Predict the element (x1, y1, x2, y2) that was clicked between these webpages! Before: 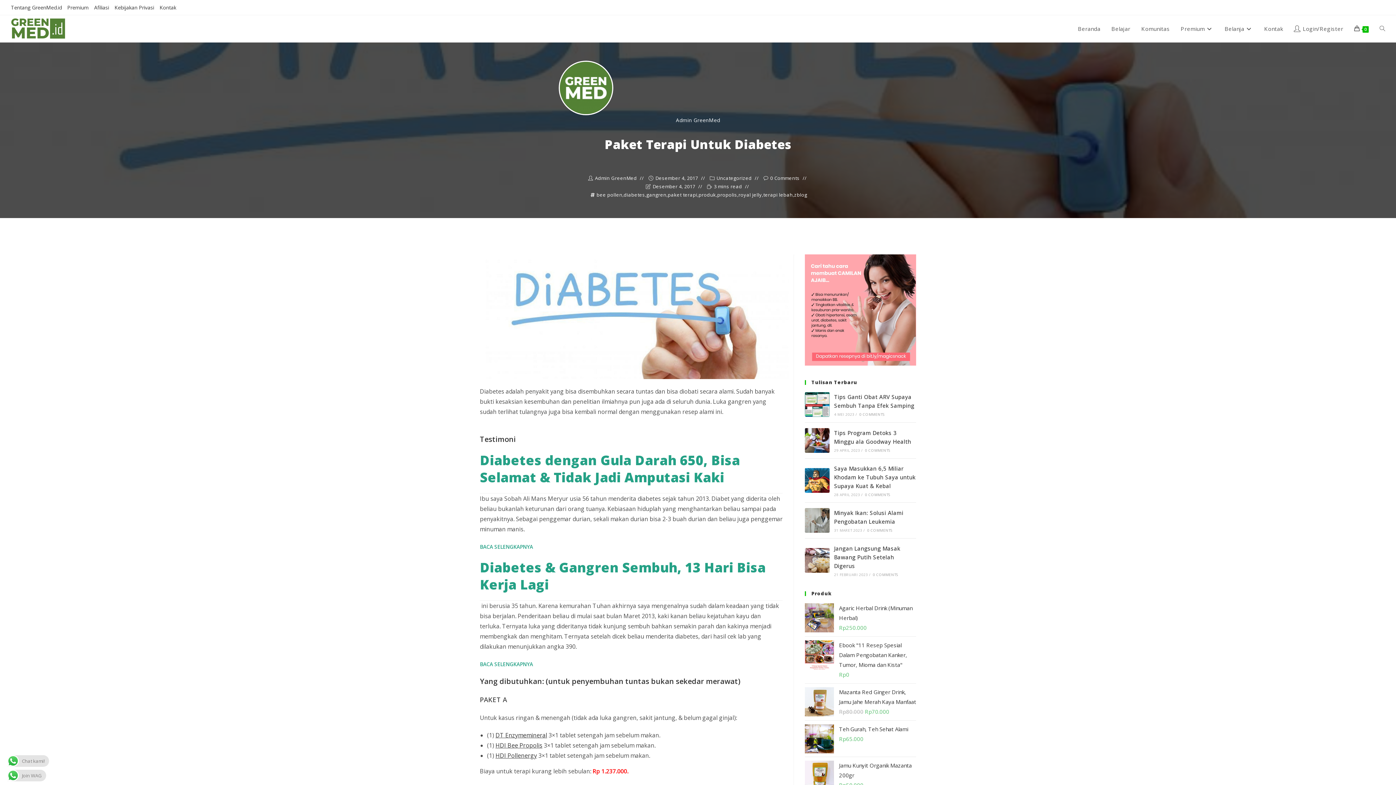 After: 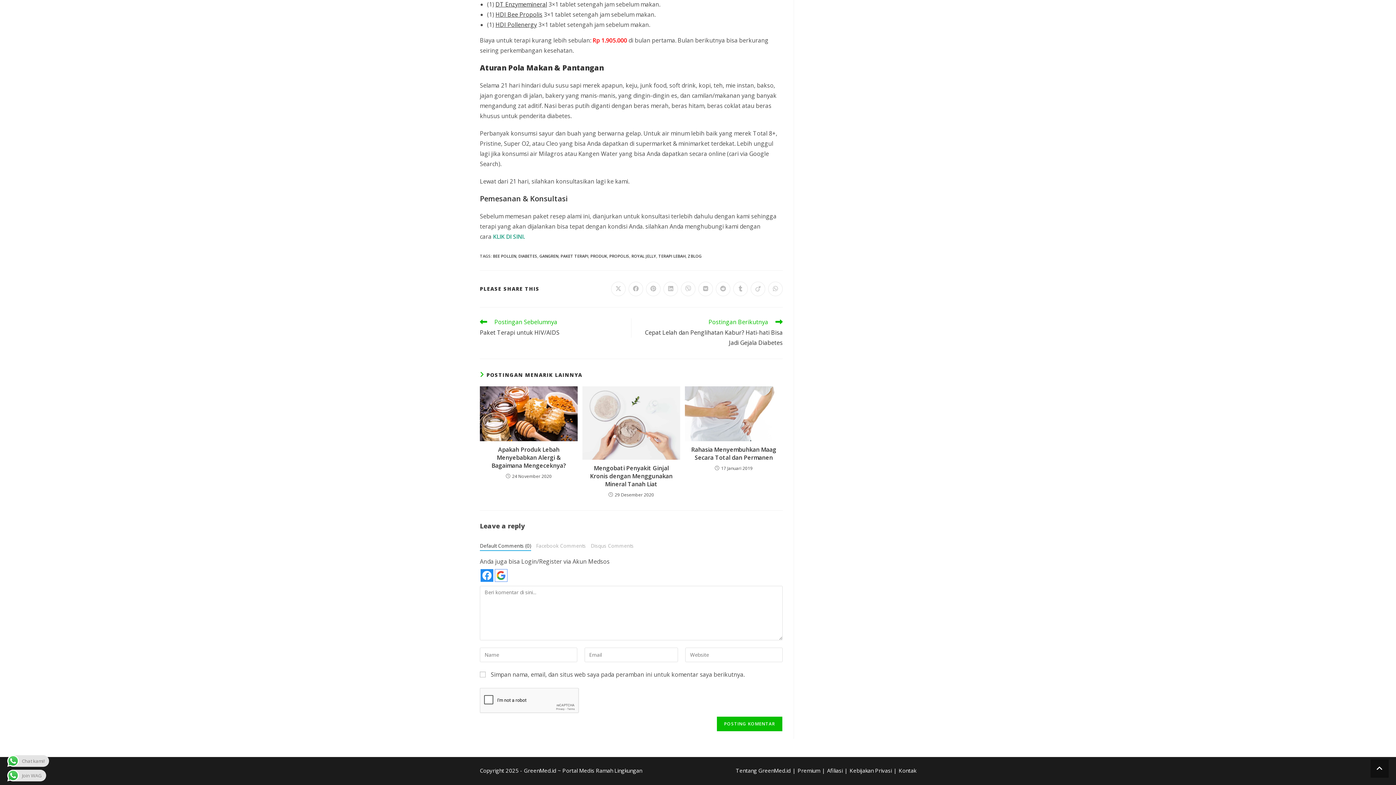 Action: label: 0 COMMENTS bbox: (873, 572, 898, 577)